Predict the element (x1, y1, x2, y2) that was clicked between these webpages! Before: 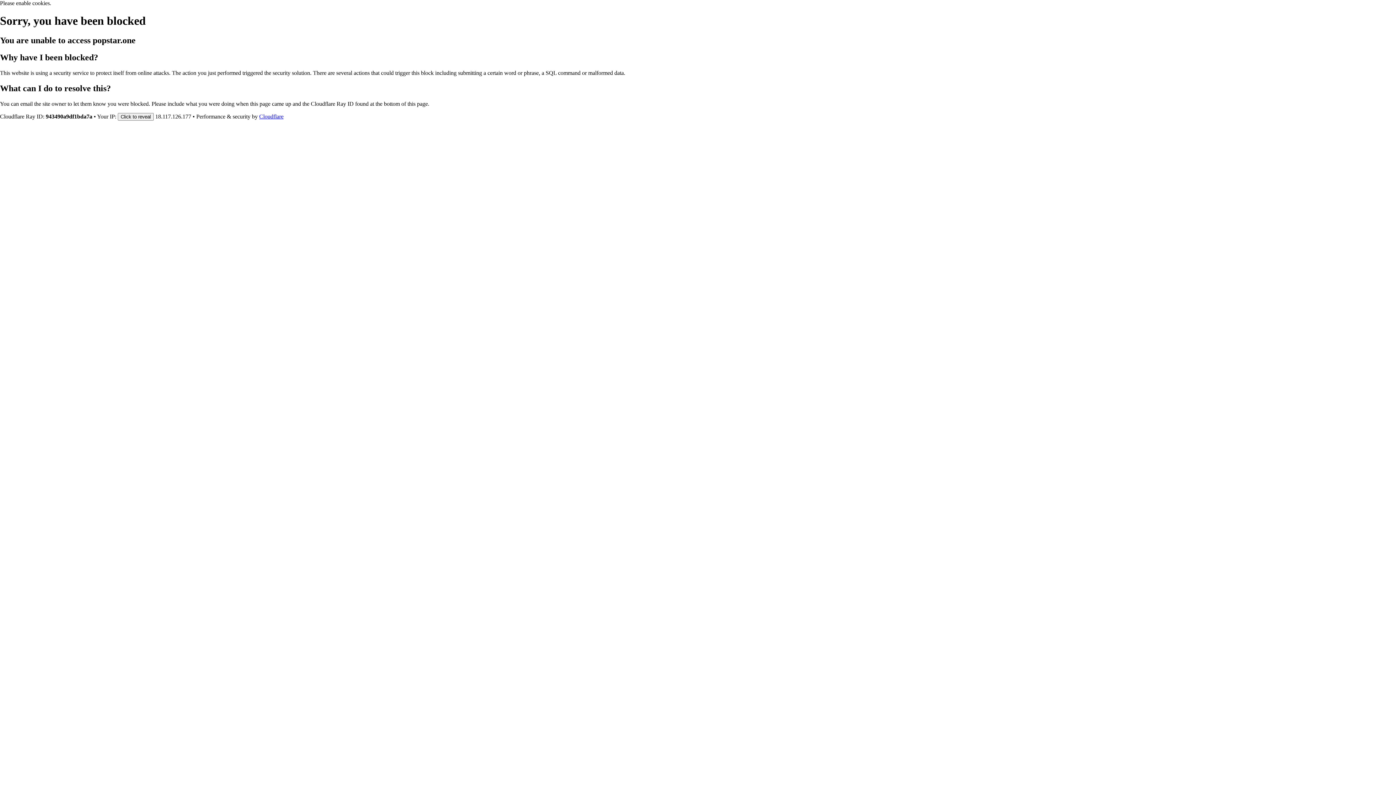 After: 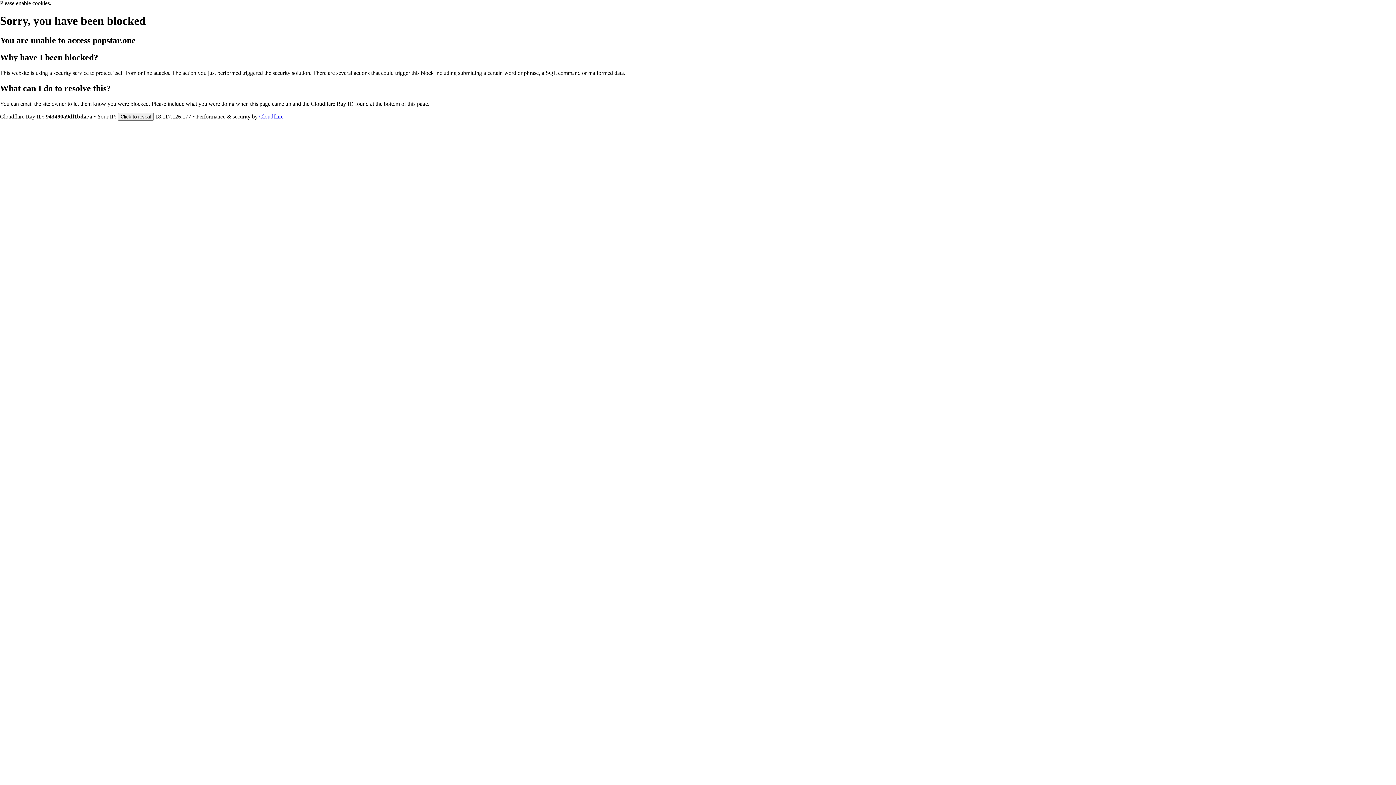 Action: bbox: (259, 113, 283, 119) label: Cloudflare